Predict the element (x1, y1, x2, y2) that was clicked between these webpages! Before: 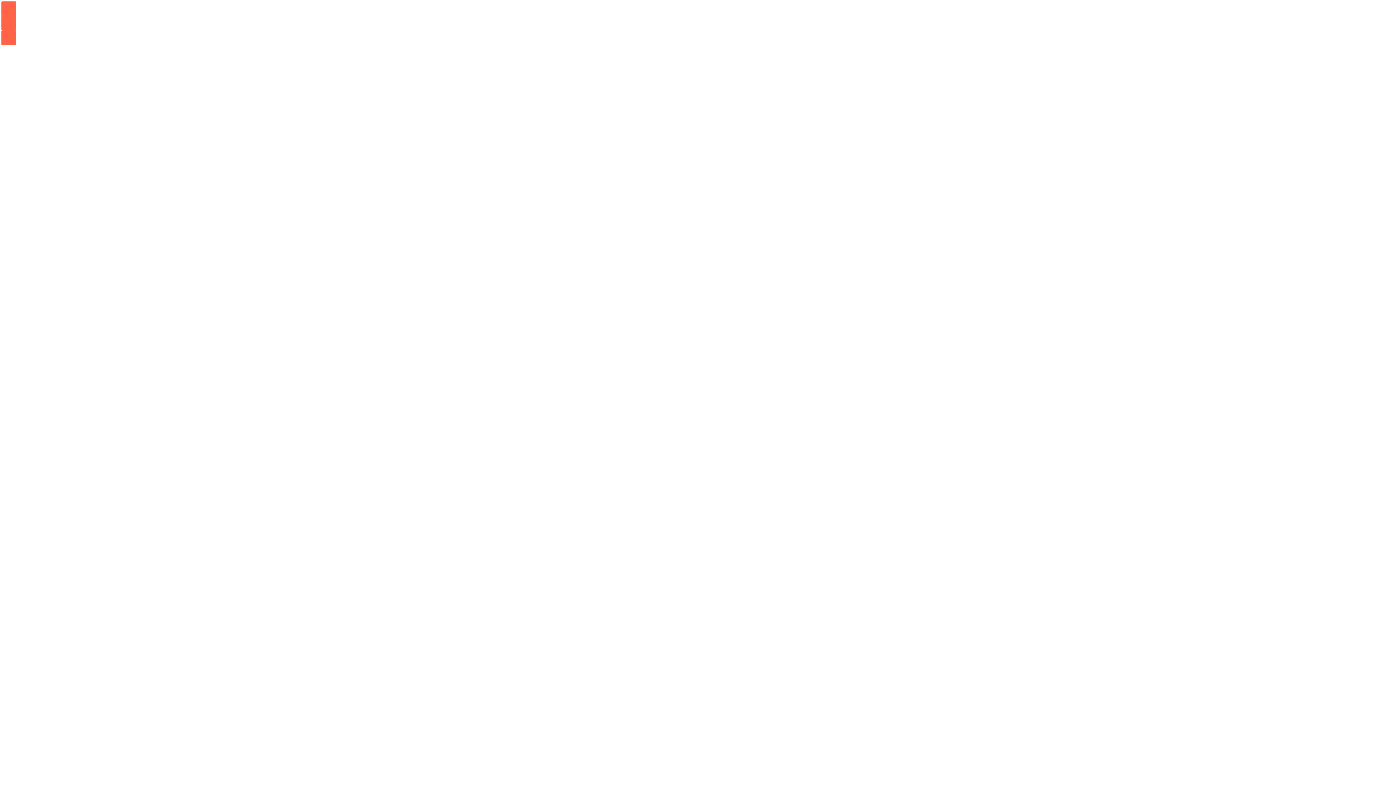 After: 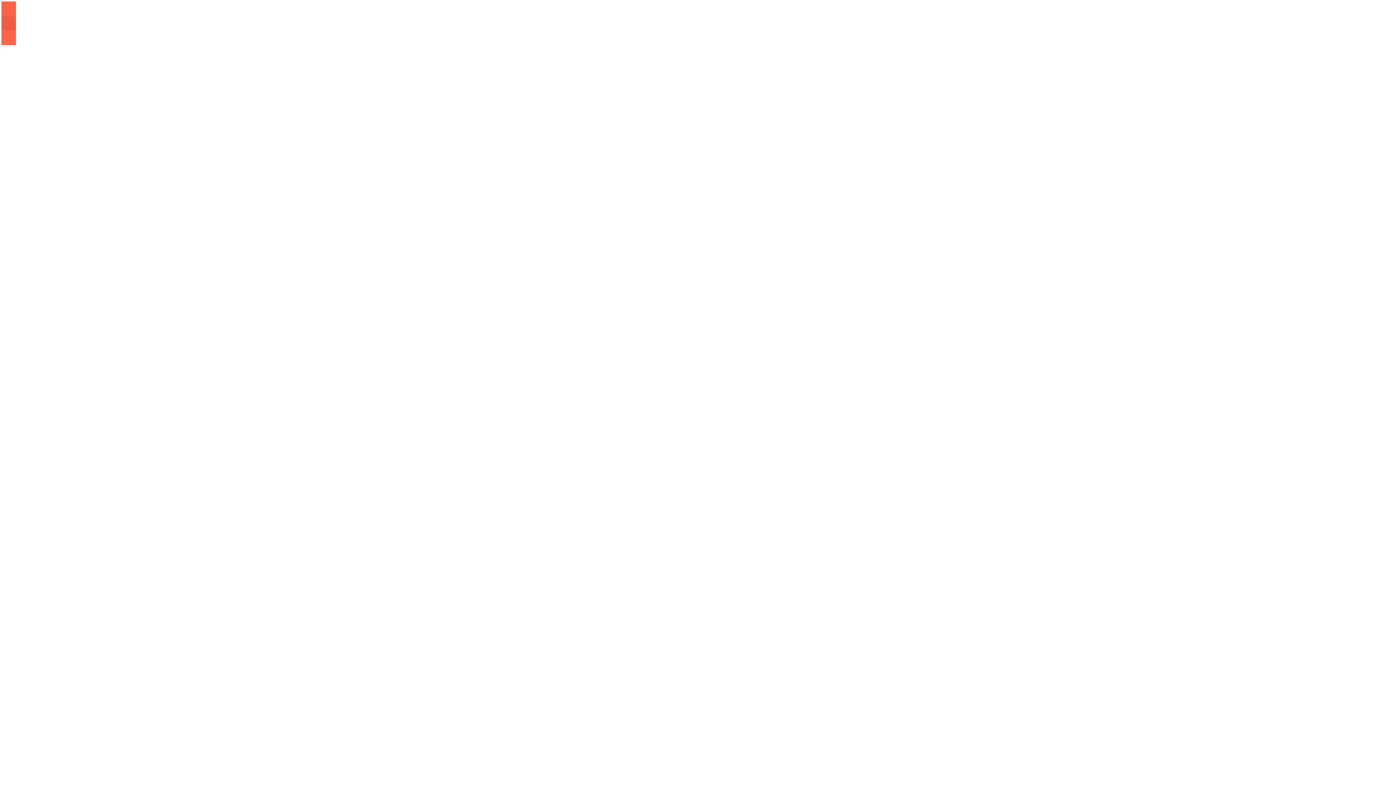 Action: bbox: (1, 16, 16, 30)